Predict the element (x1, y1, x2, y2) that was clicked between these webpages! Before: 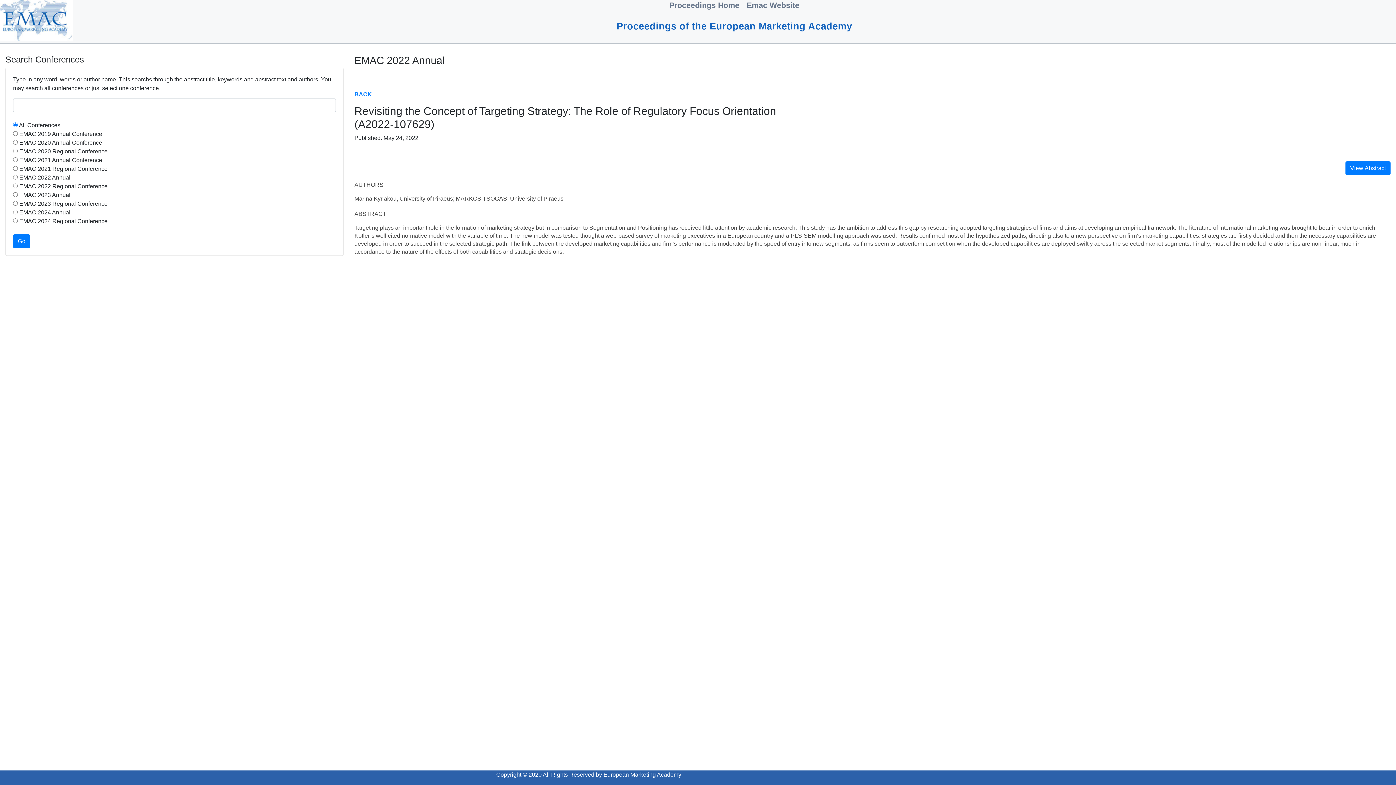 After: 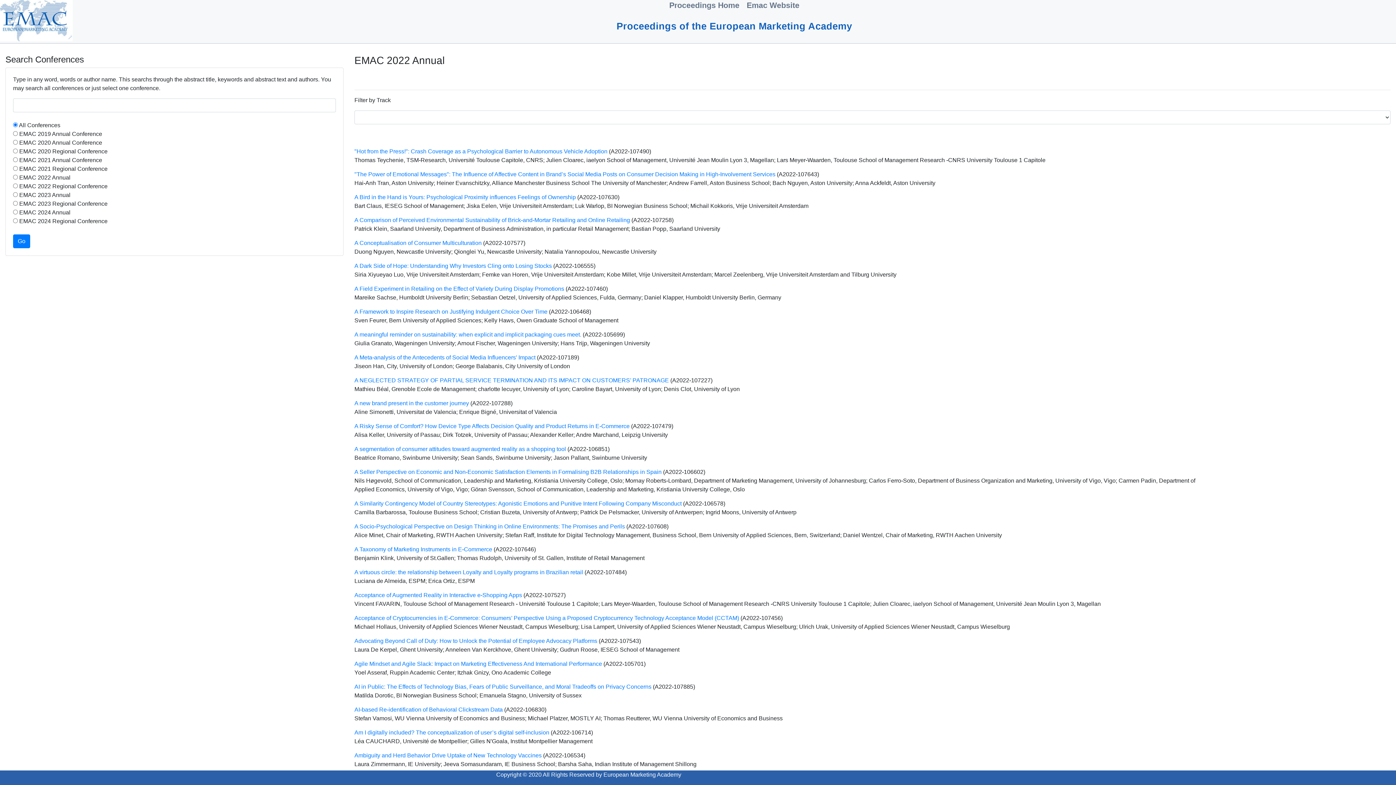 Action: label: BACK bbox: (354, 91, 372, 97)